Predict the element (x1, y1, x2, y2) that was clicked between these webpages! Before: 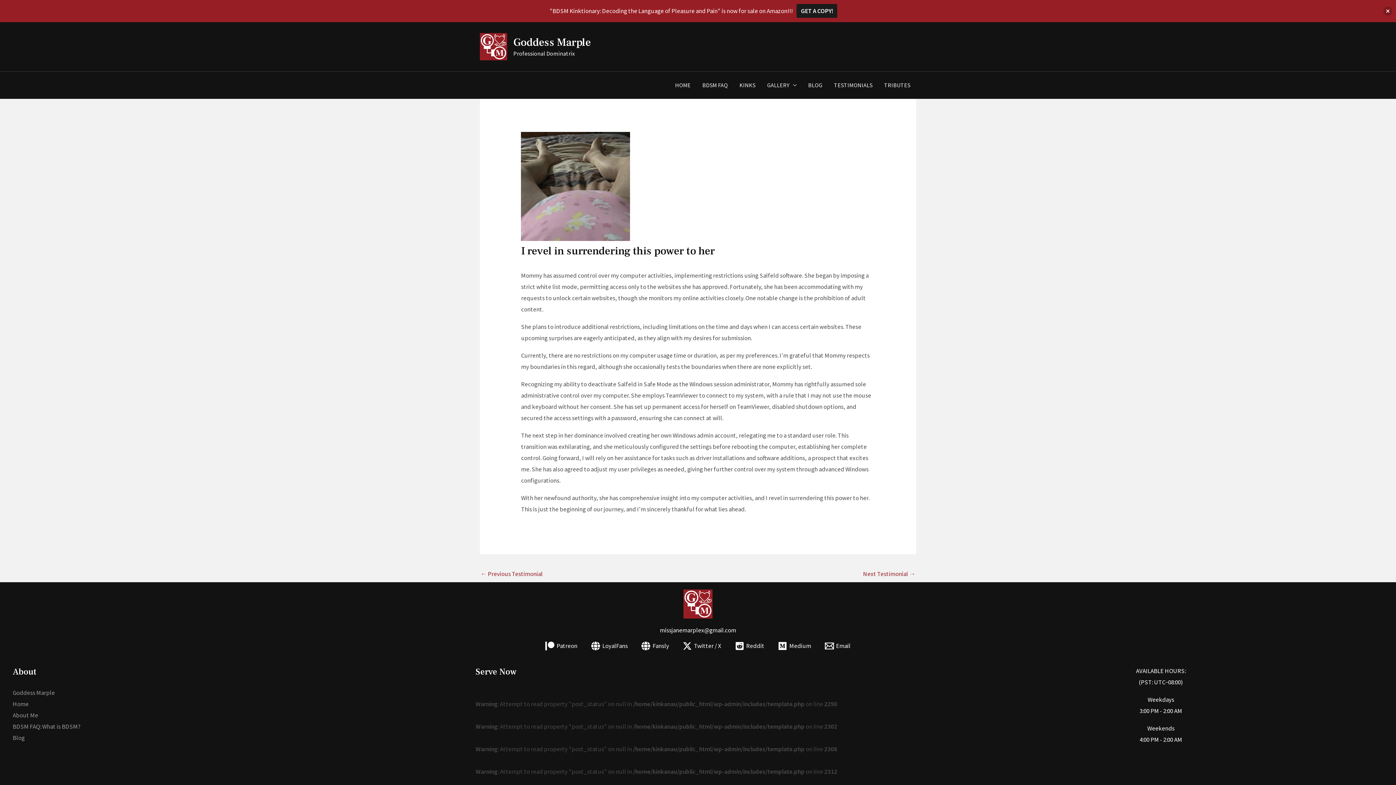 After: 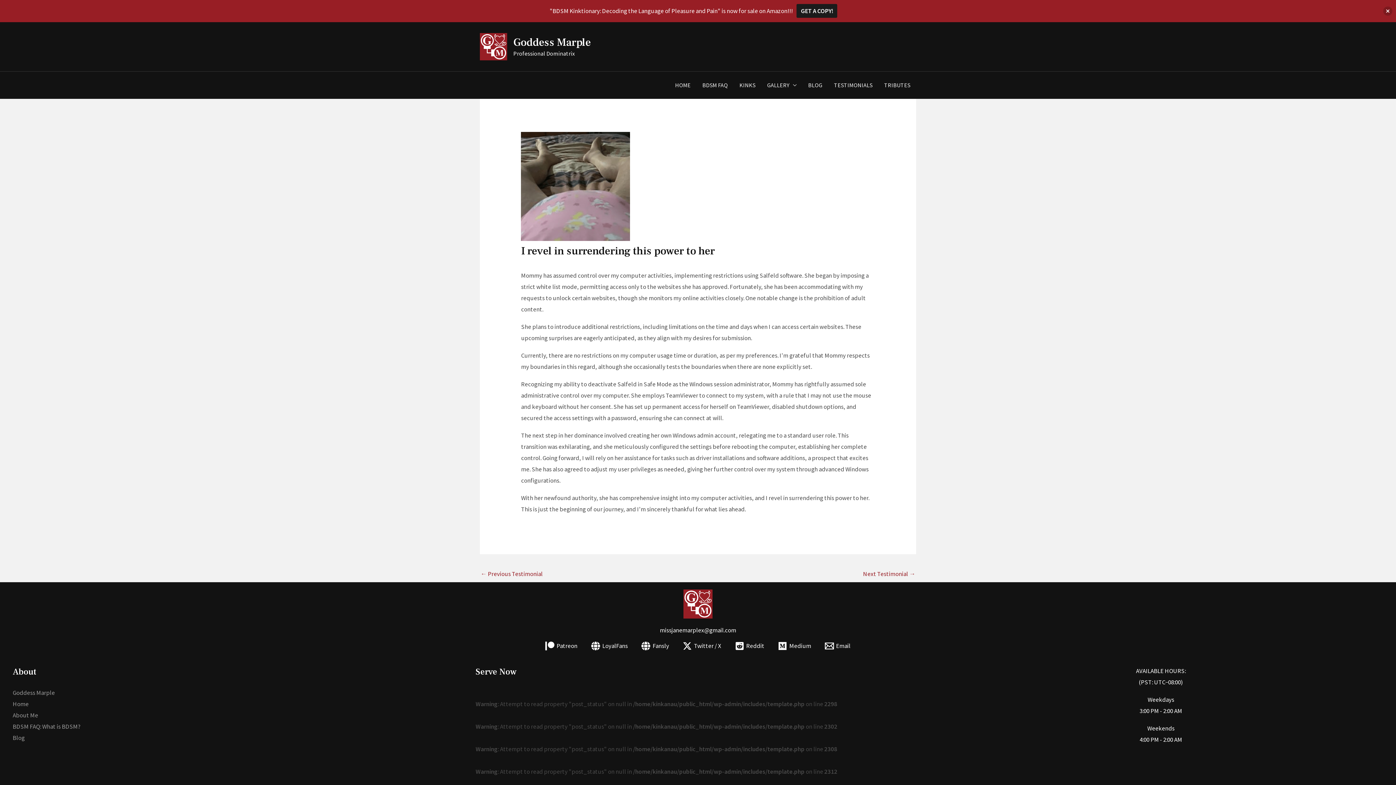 Action: bbox: (775, 641, 813, 650) label: Medium